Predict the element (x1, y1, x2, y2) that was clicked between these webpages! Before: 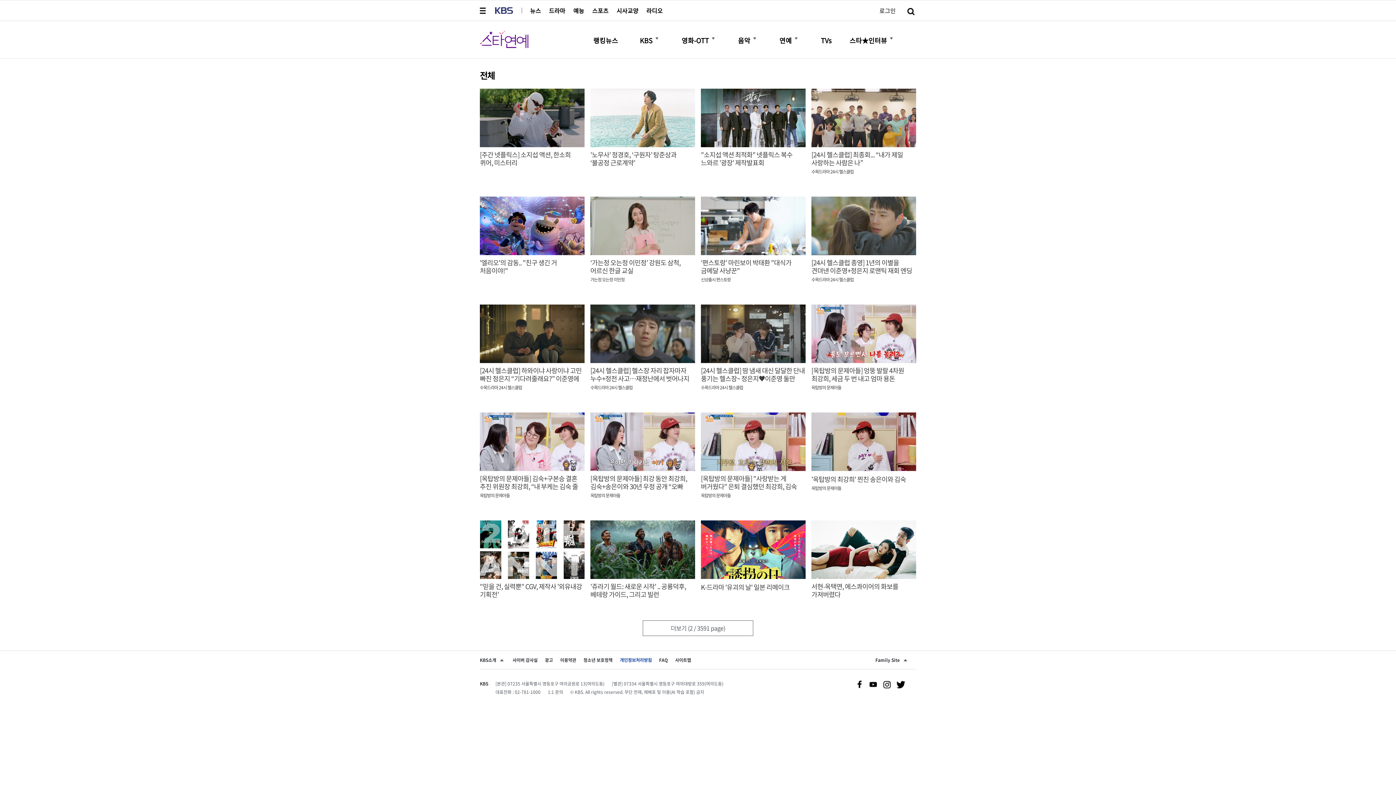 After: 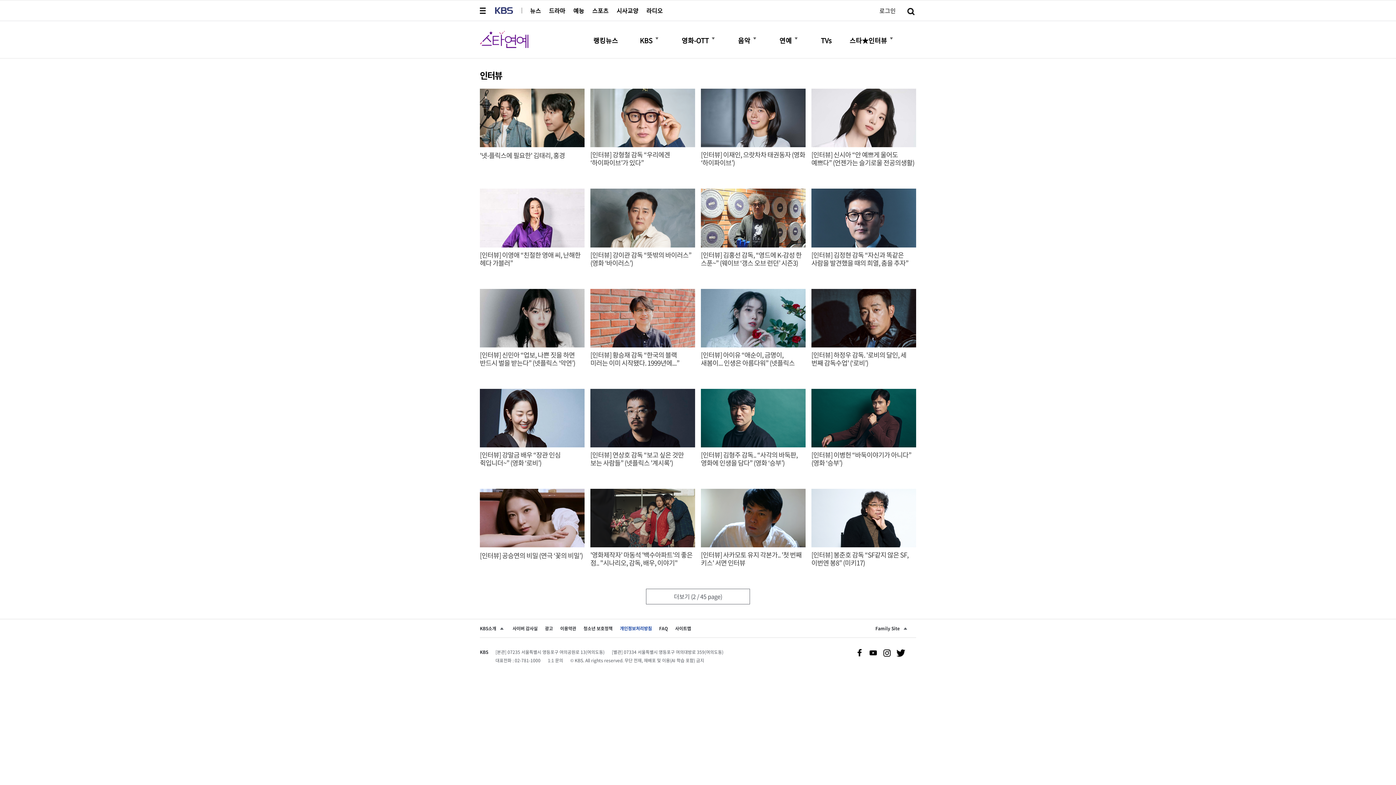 Action: label: 스타★인터뷰 bbox: (849, 21, 887, 58)